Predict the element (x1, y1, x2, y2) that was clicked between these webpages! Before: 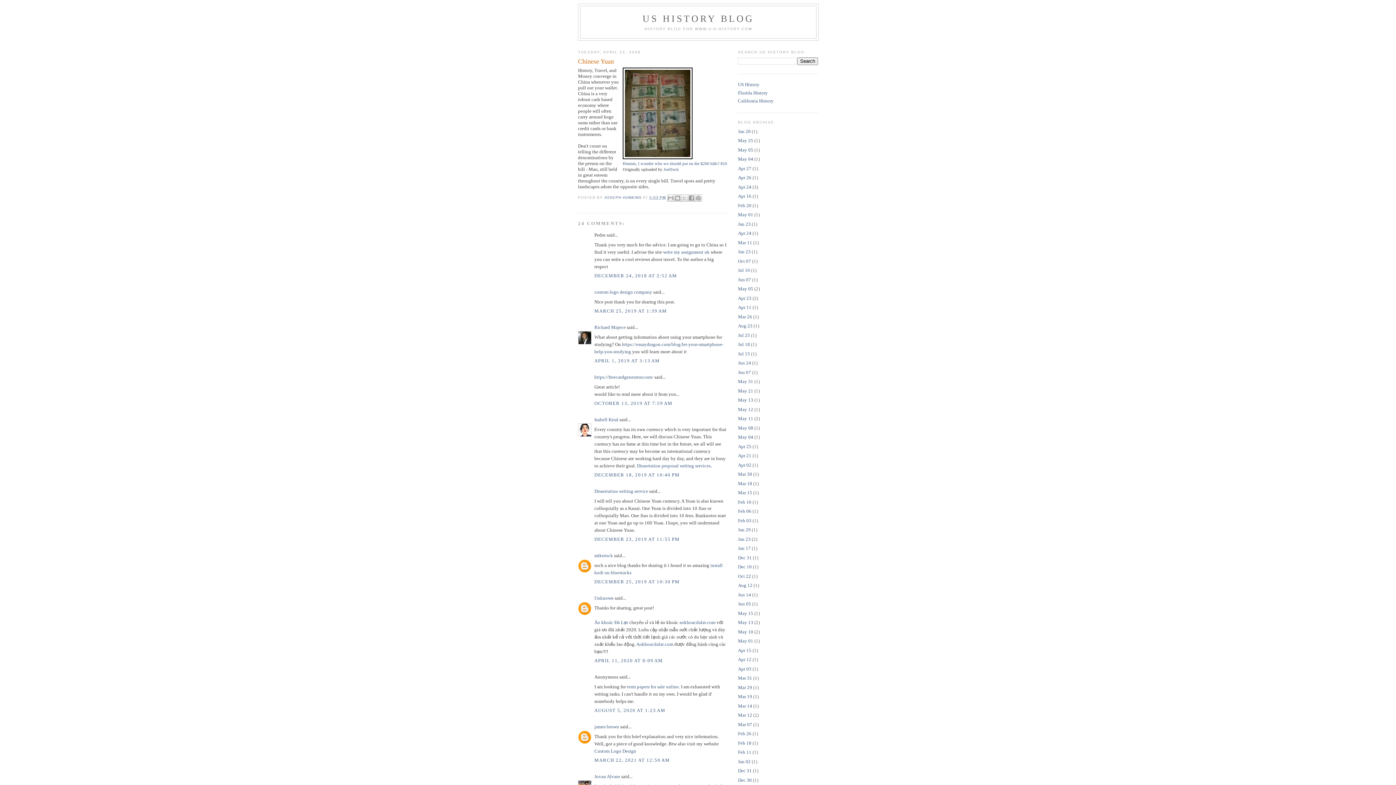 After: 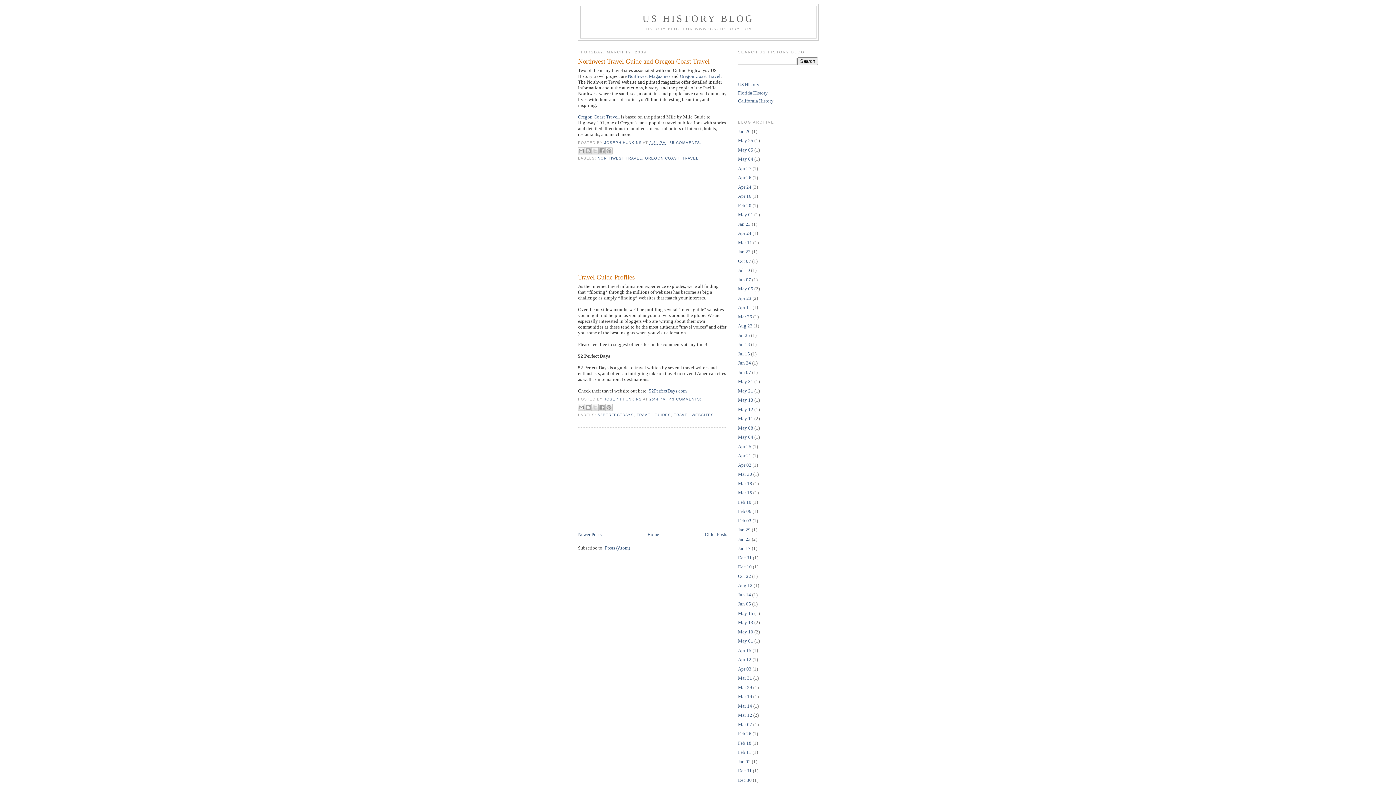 Action: bbox: (738, 712, 752, 718) label: Mar 12